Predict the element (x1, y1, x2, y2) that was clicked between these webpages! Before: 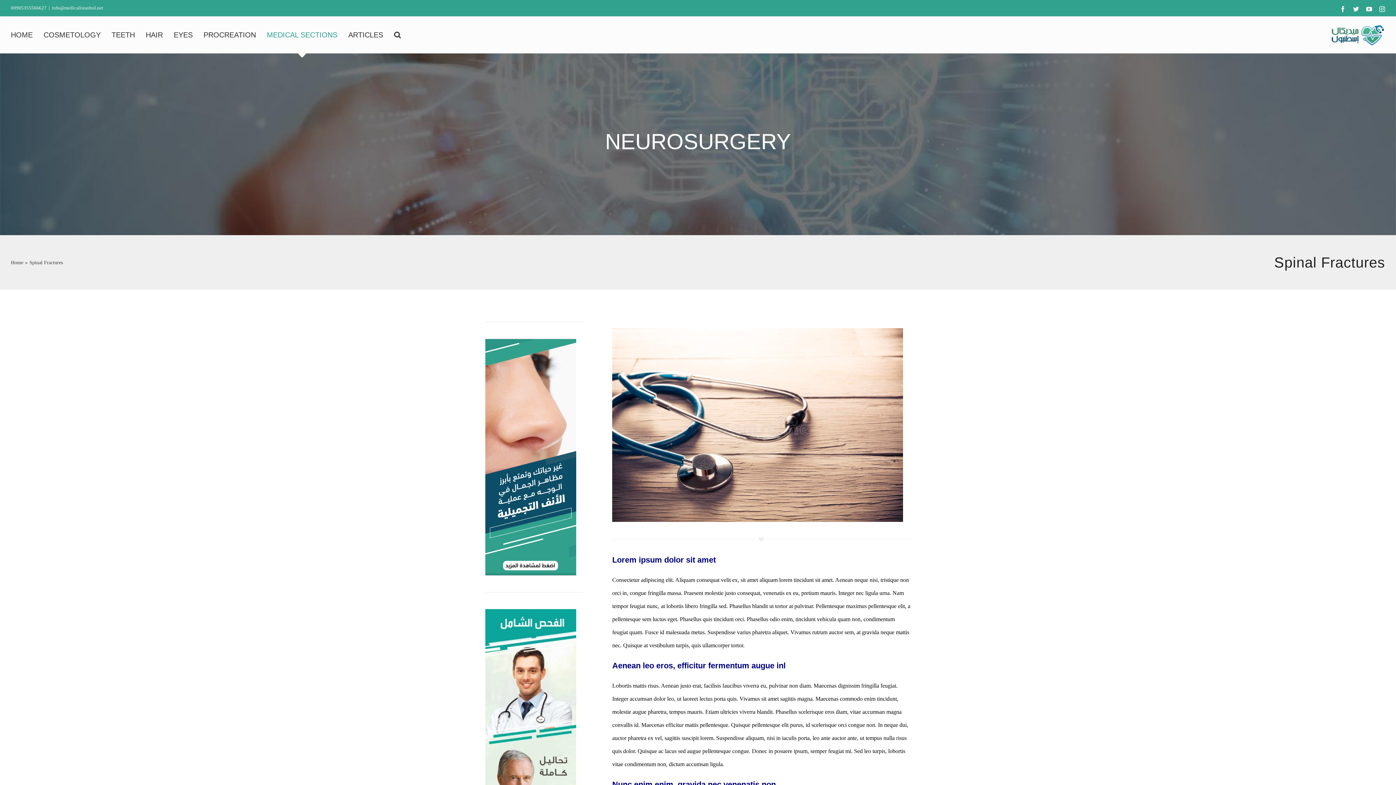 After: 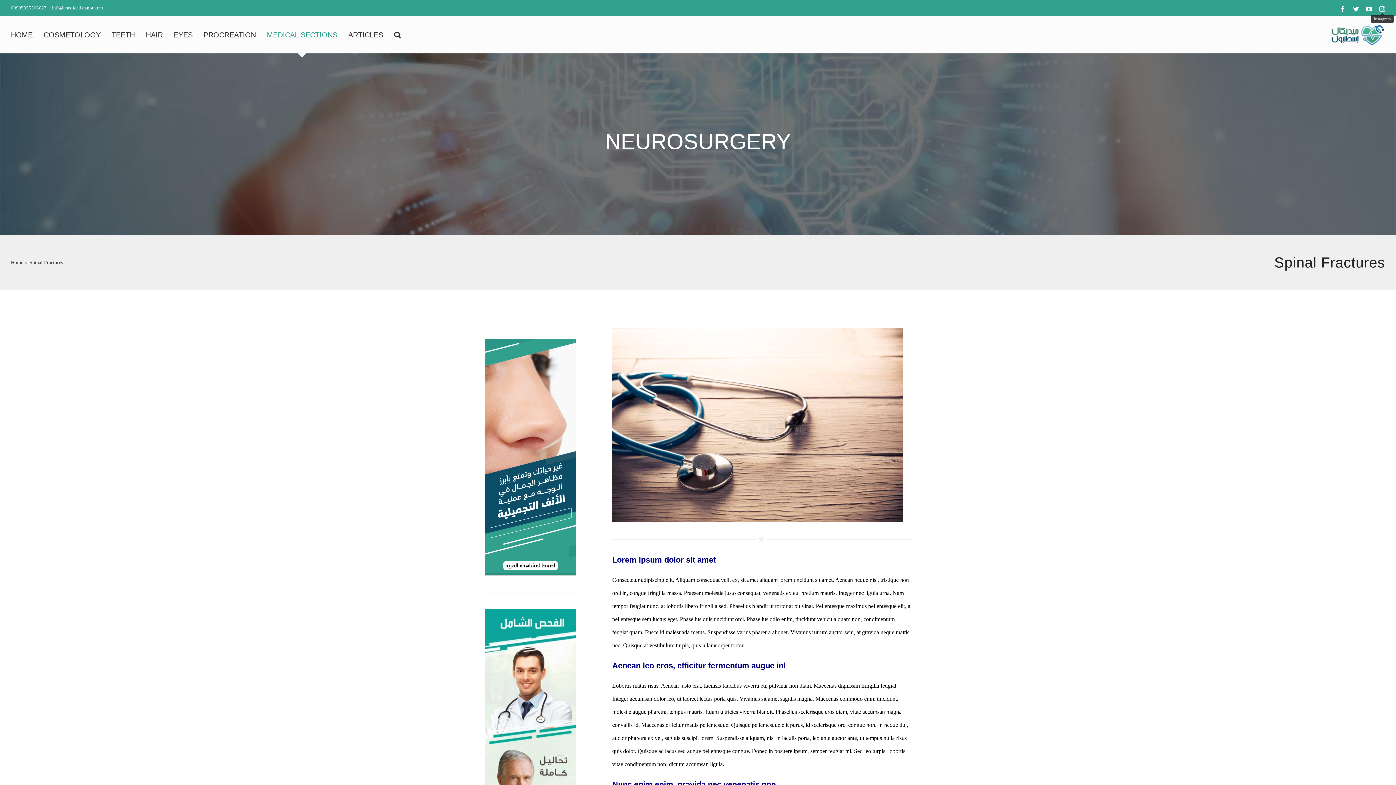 Action: bbox: (1379, 6, 1385, 11) label: Instagram